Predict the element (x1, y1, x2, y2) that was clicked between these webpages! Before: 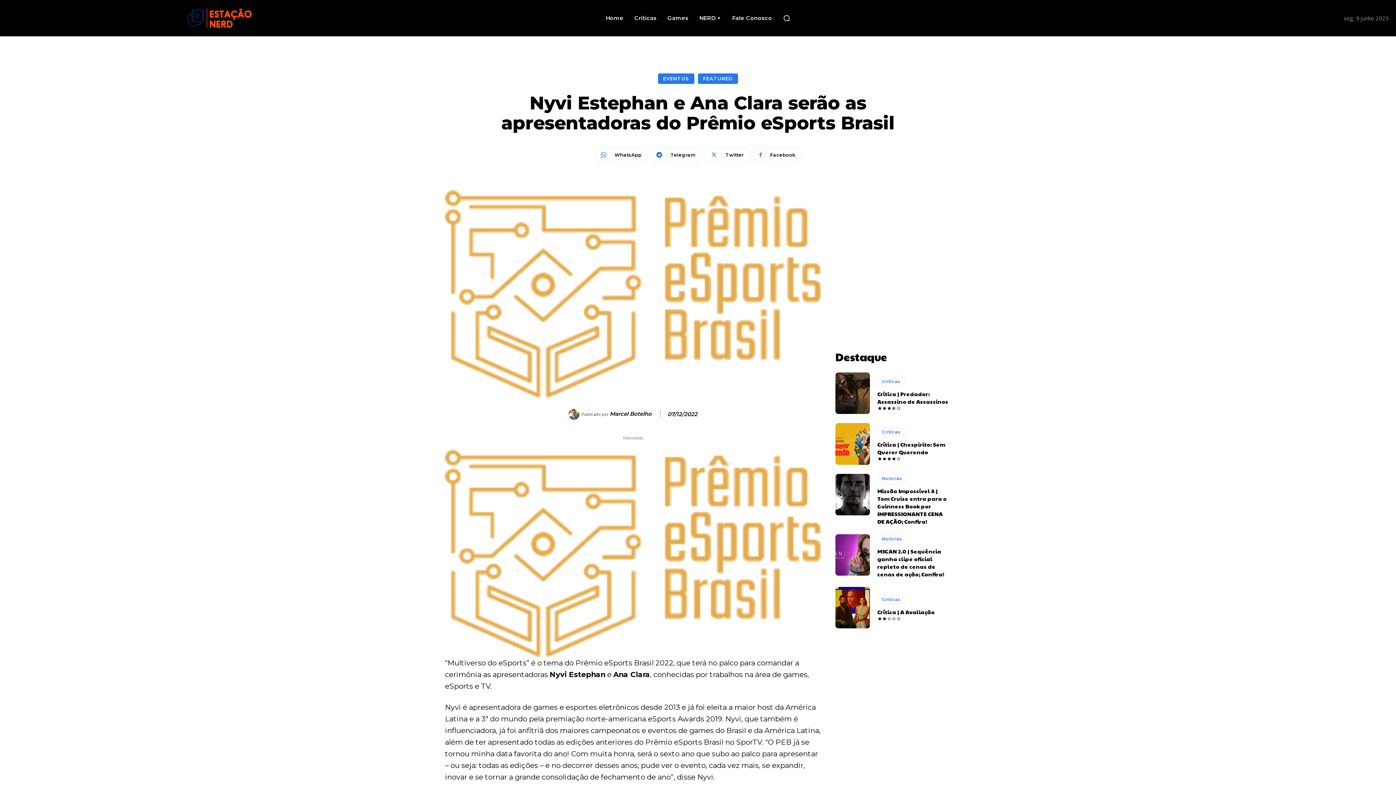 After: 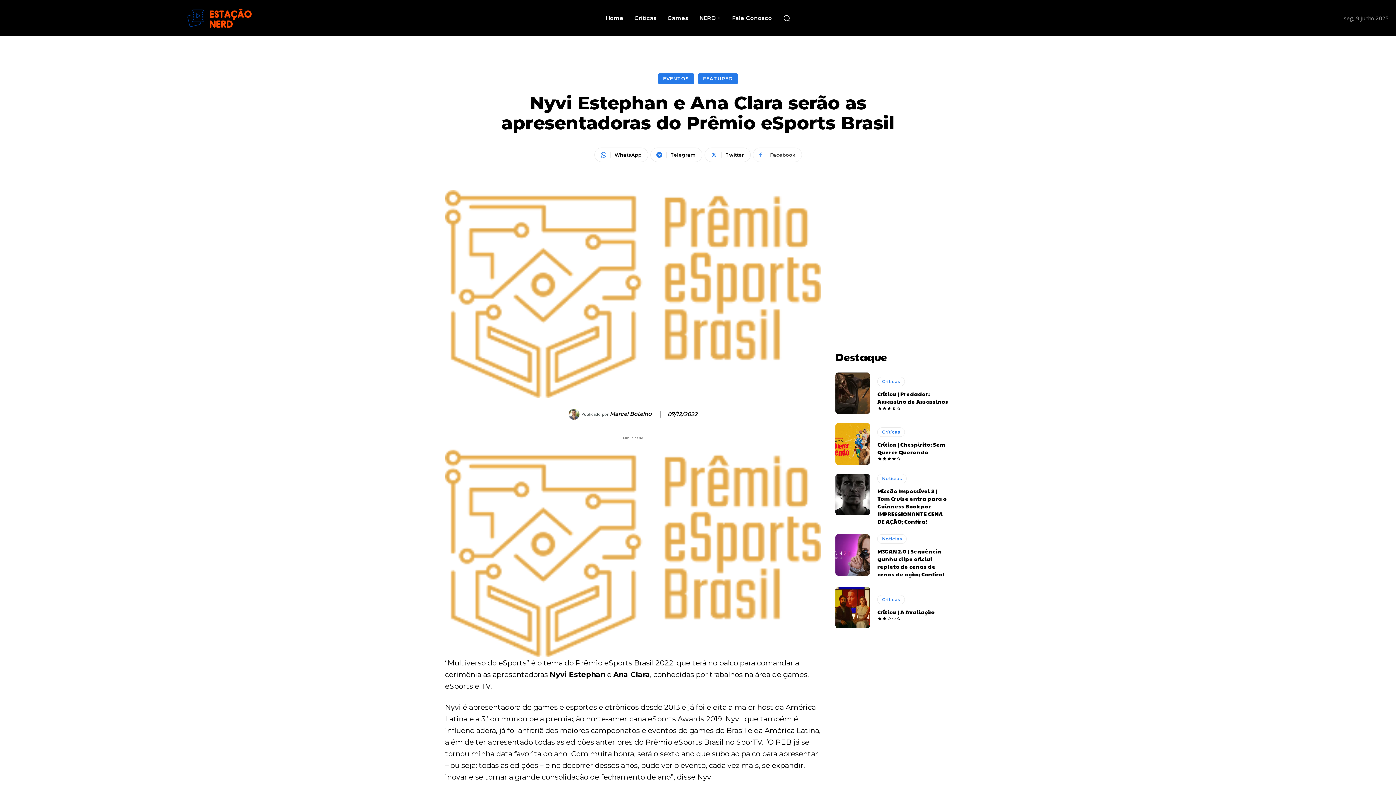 Action: bbox: (752, 147, 802, 162) label: Facebook